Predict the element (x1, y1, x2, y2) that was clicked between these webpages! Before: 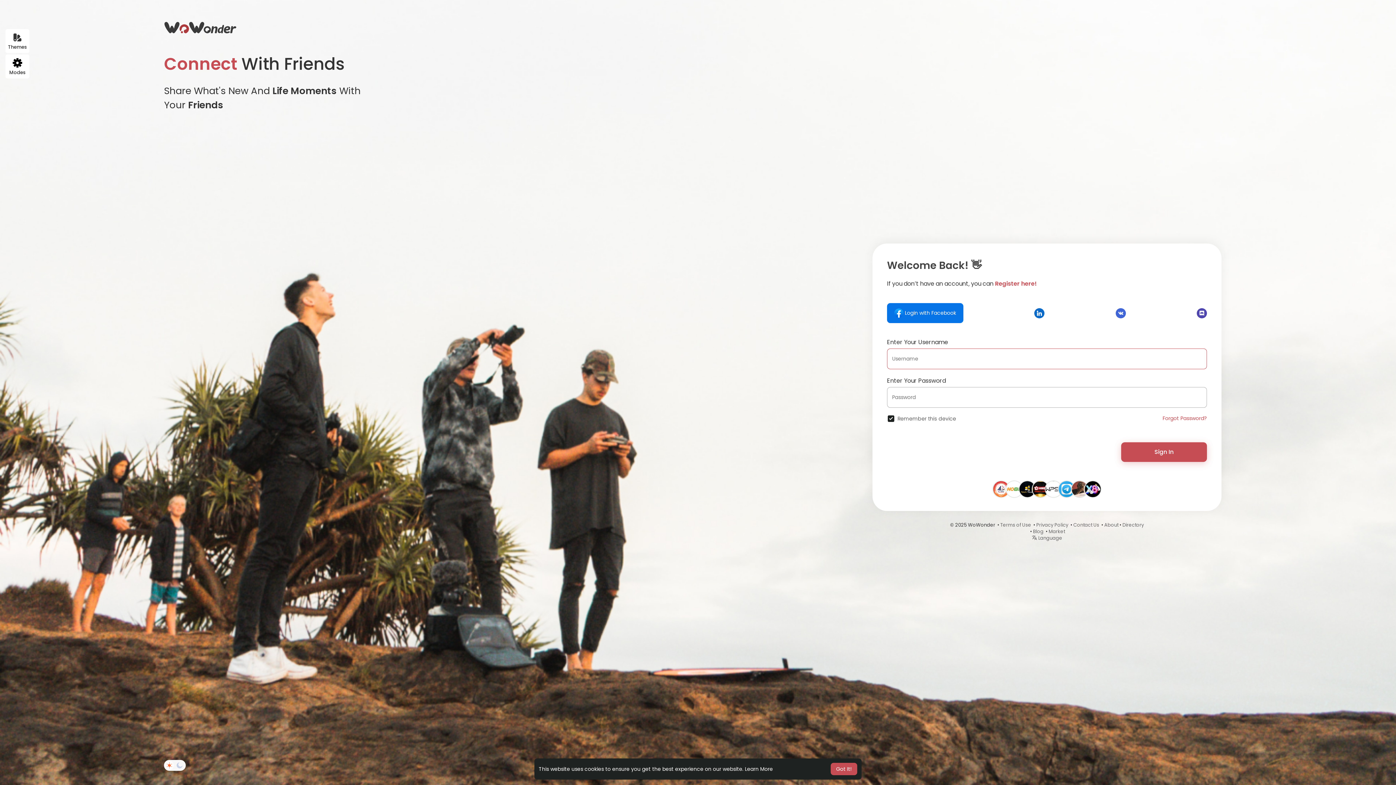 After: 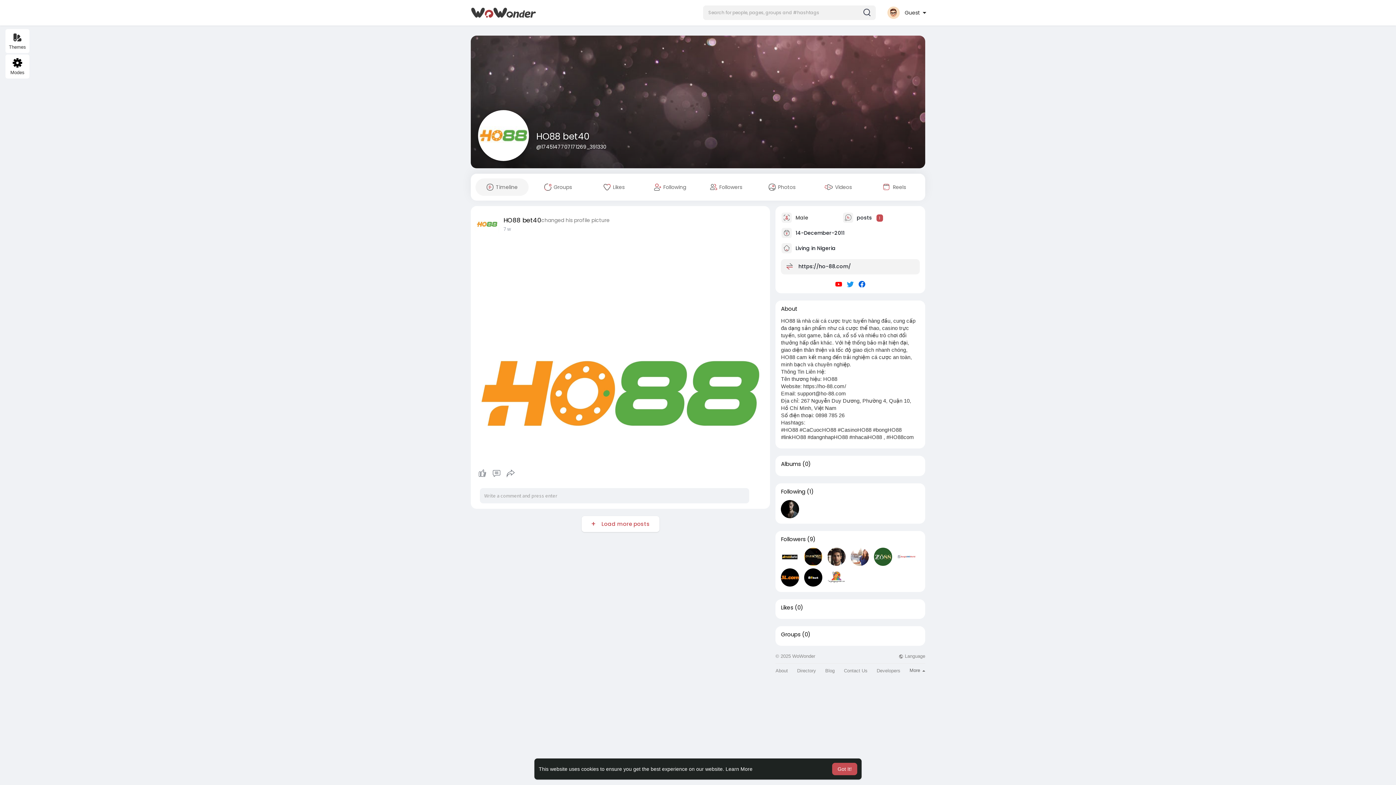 Action: bbox: (1006, 485, 1022, 492)